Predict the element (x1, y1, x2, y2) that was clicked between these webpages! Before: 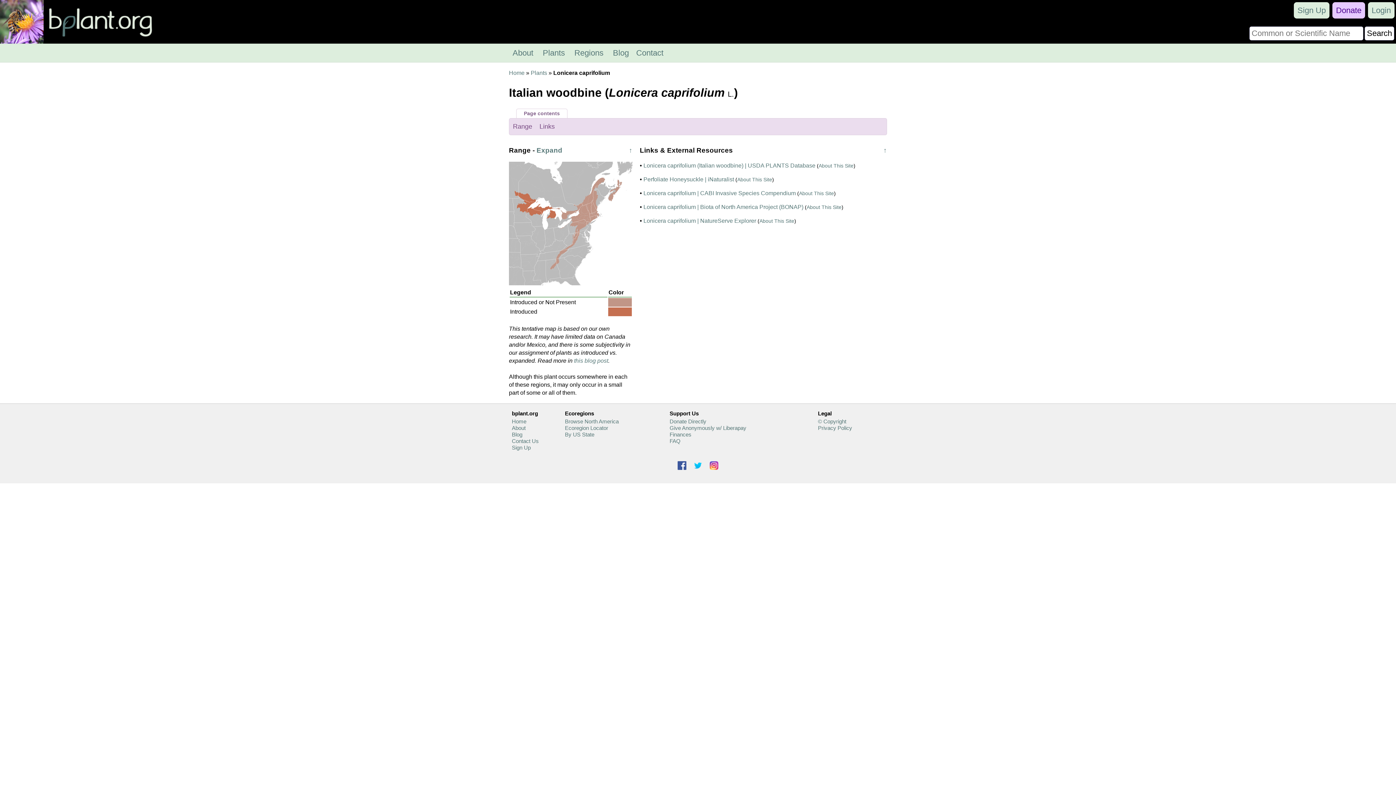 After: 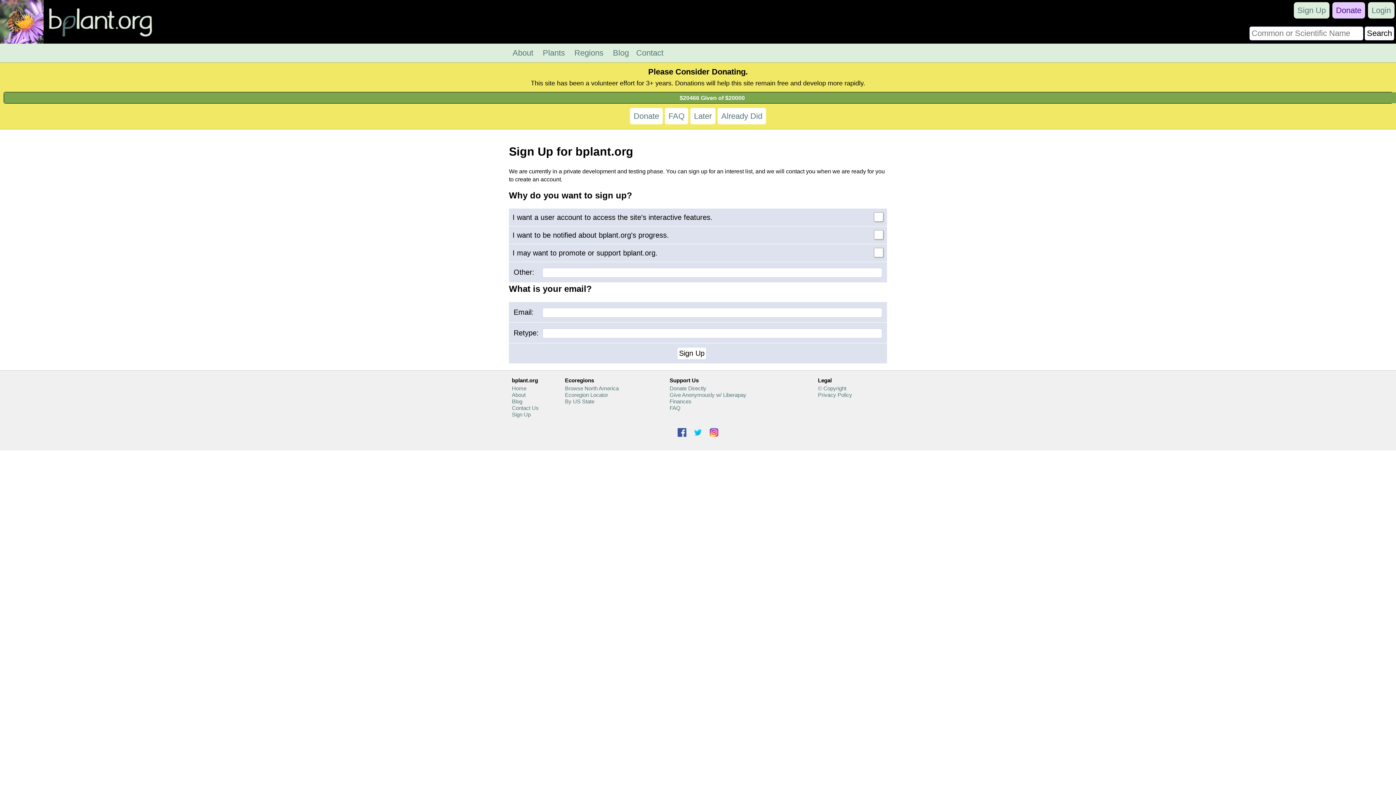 Action: bbox: (512, 444, 530, 450) label: Sign Up